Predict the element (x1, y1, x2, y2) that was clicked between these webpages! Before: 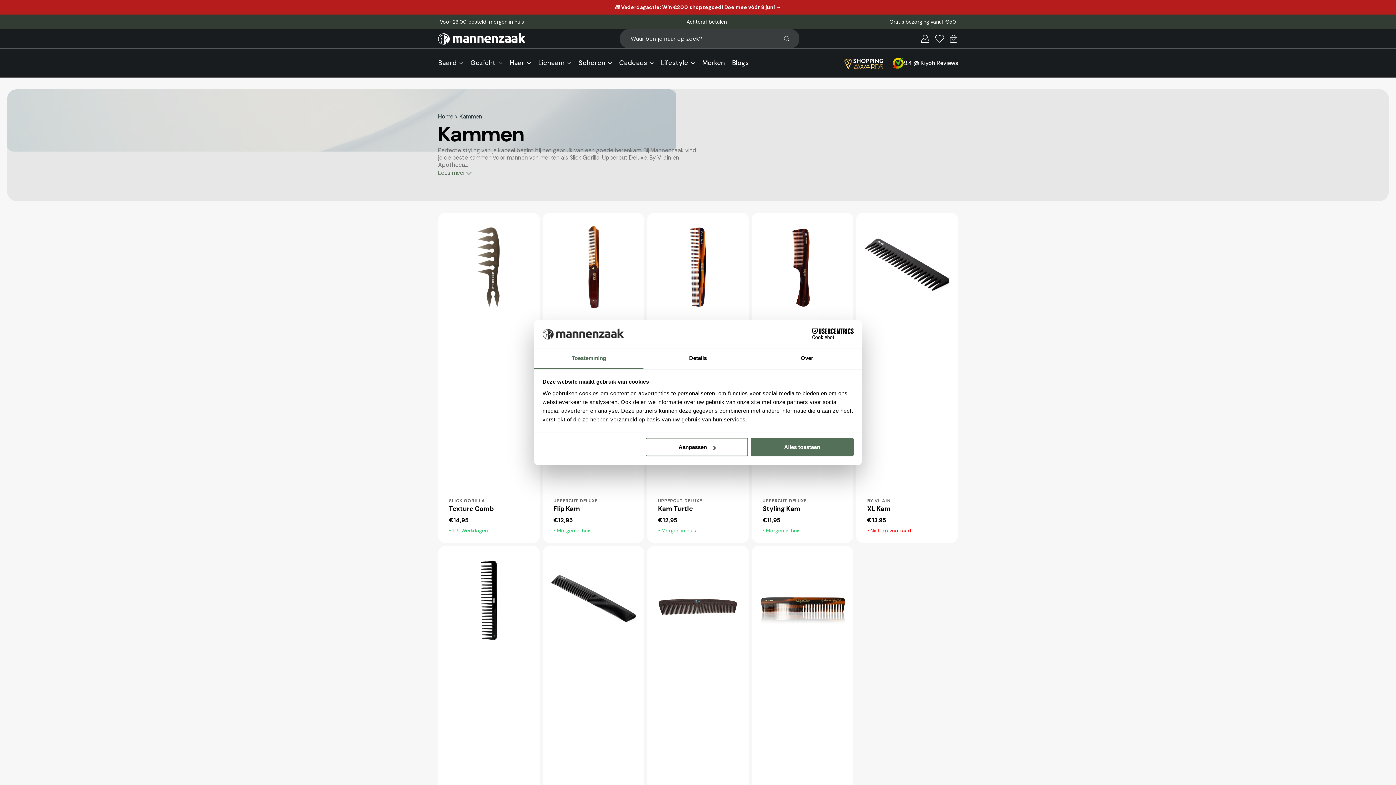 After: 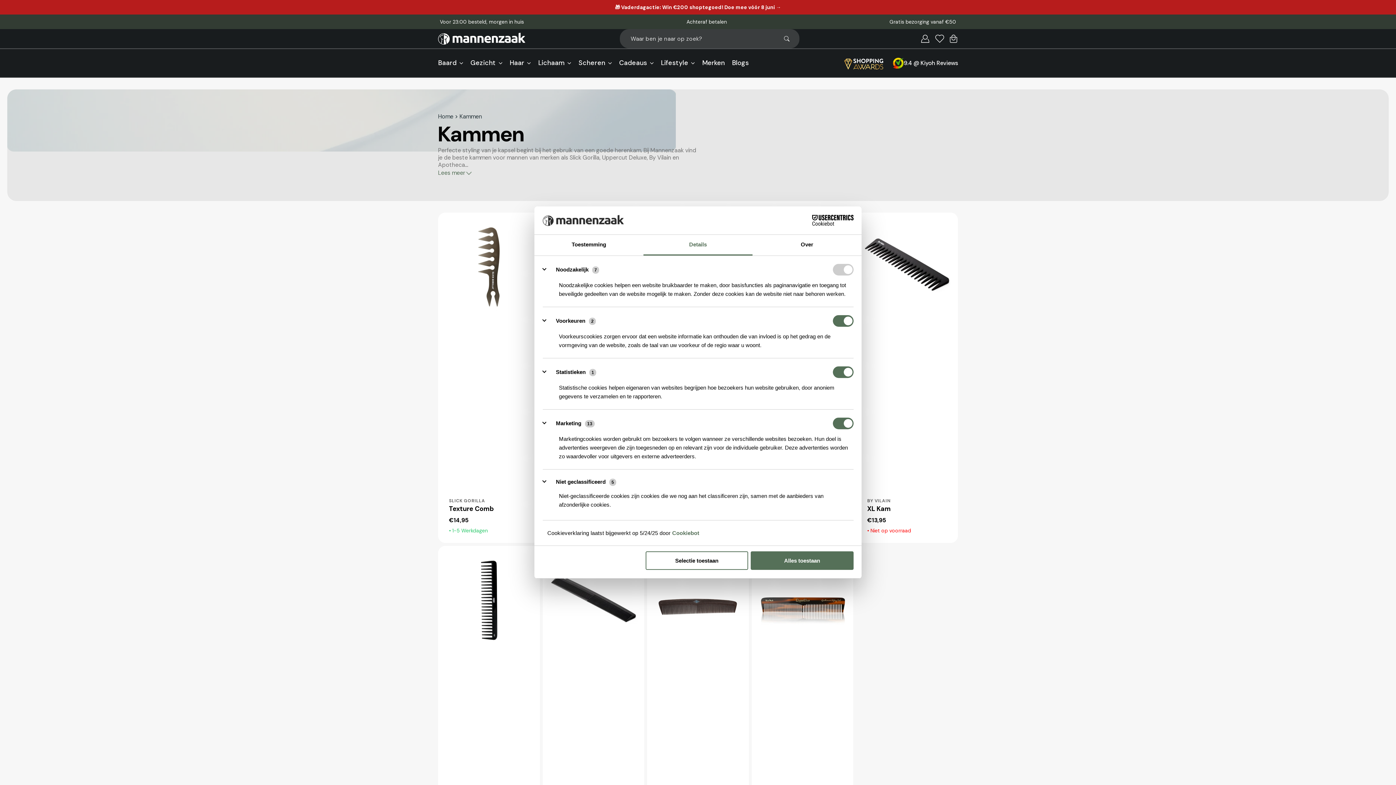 Action: bbox: (643, 348, 752, 369) label: Details